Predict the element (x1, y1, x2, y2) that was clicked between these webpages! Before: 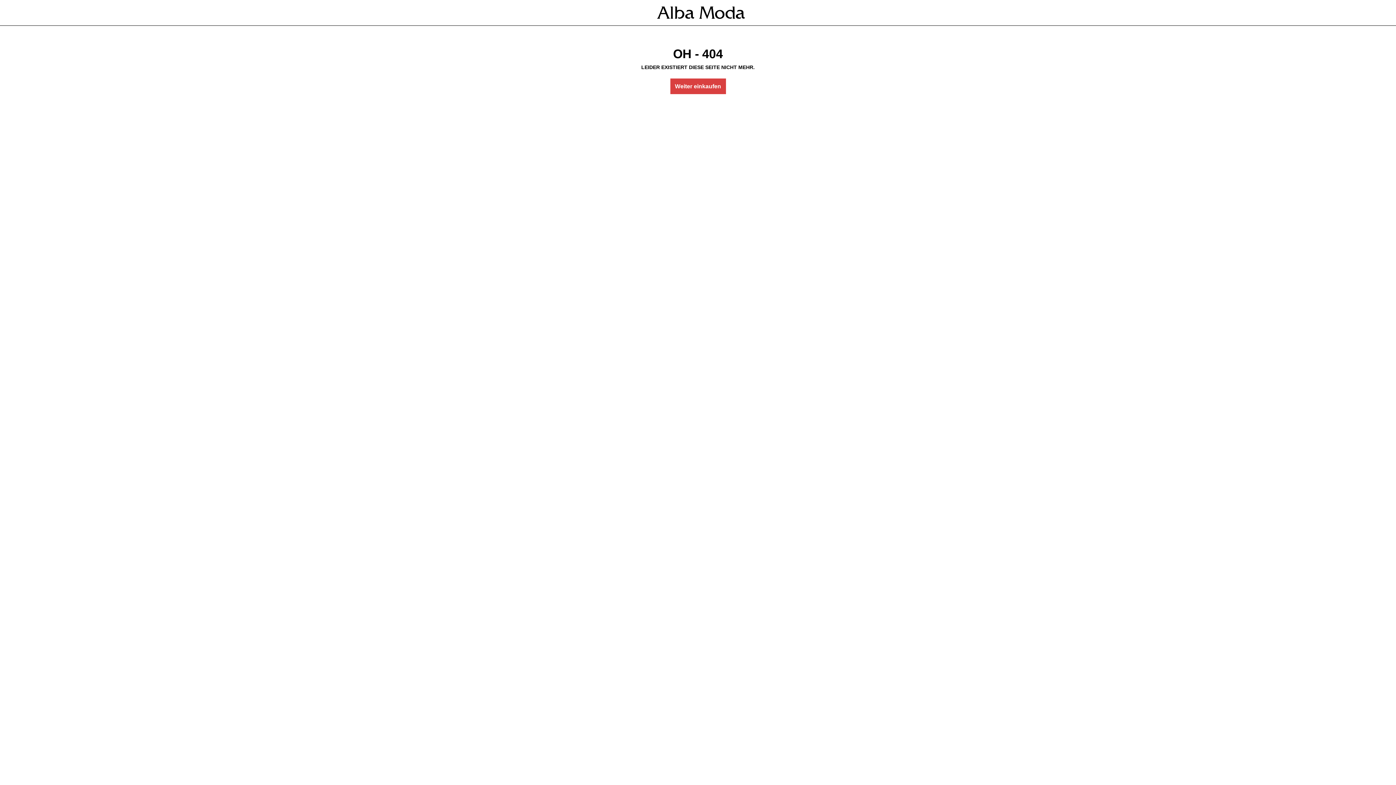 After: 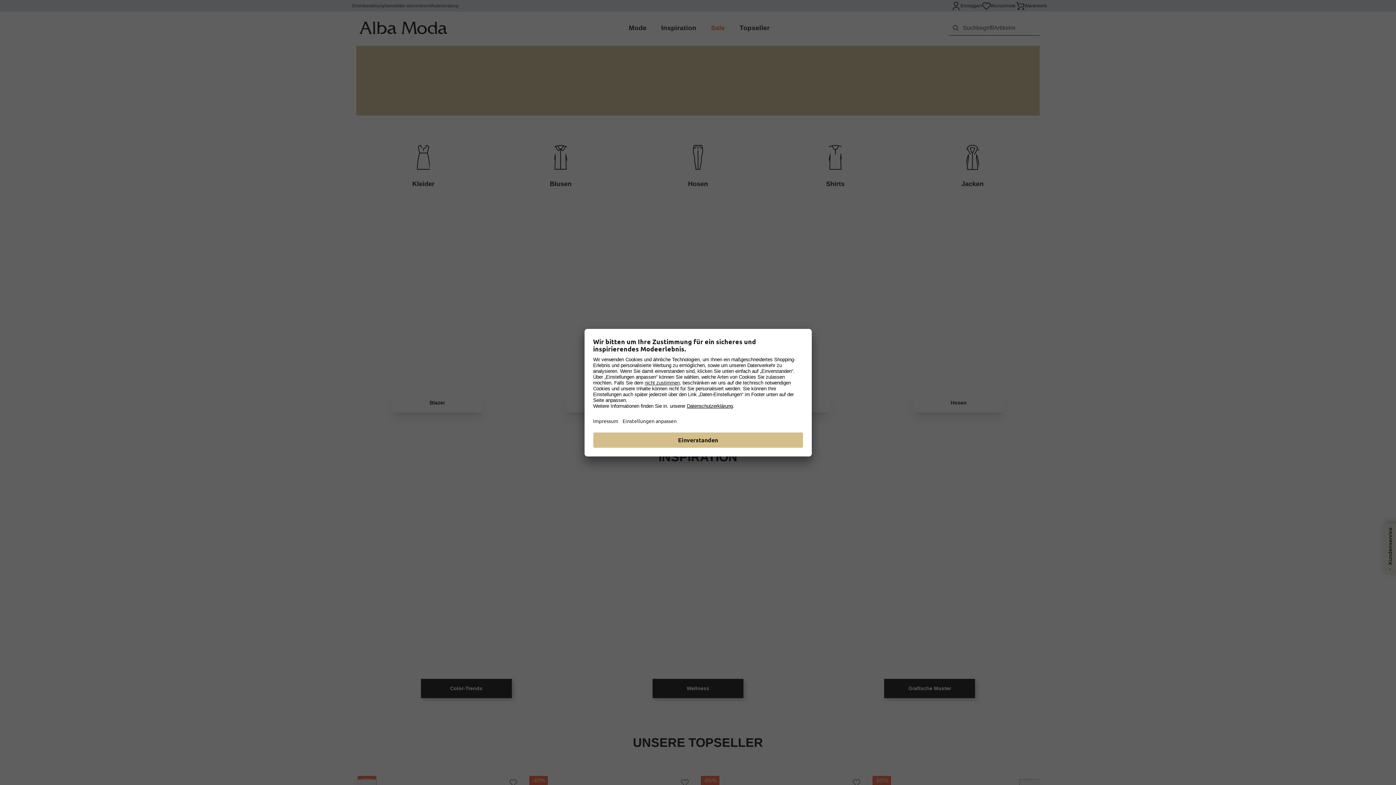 Action: bbox: (654, 3, 748, 21)